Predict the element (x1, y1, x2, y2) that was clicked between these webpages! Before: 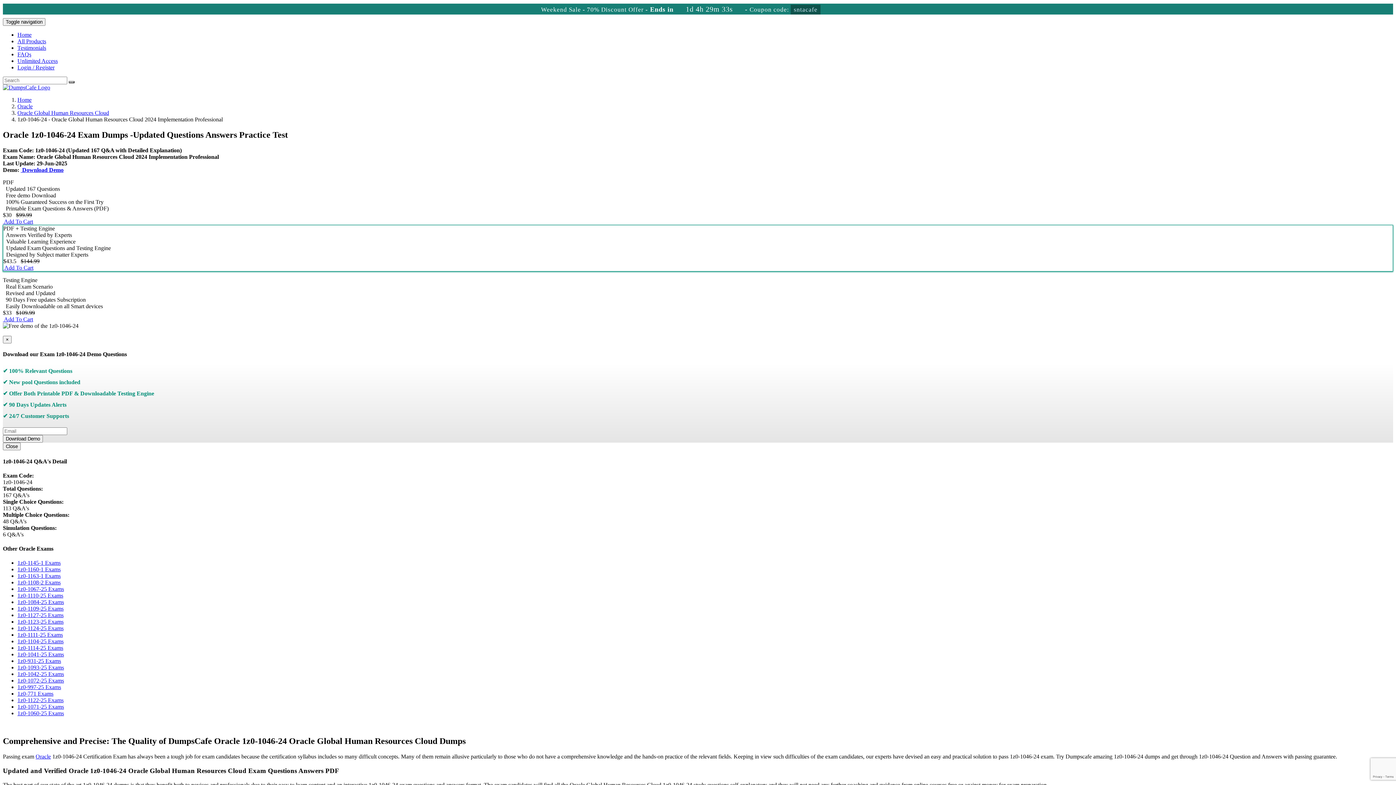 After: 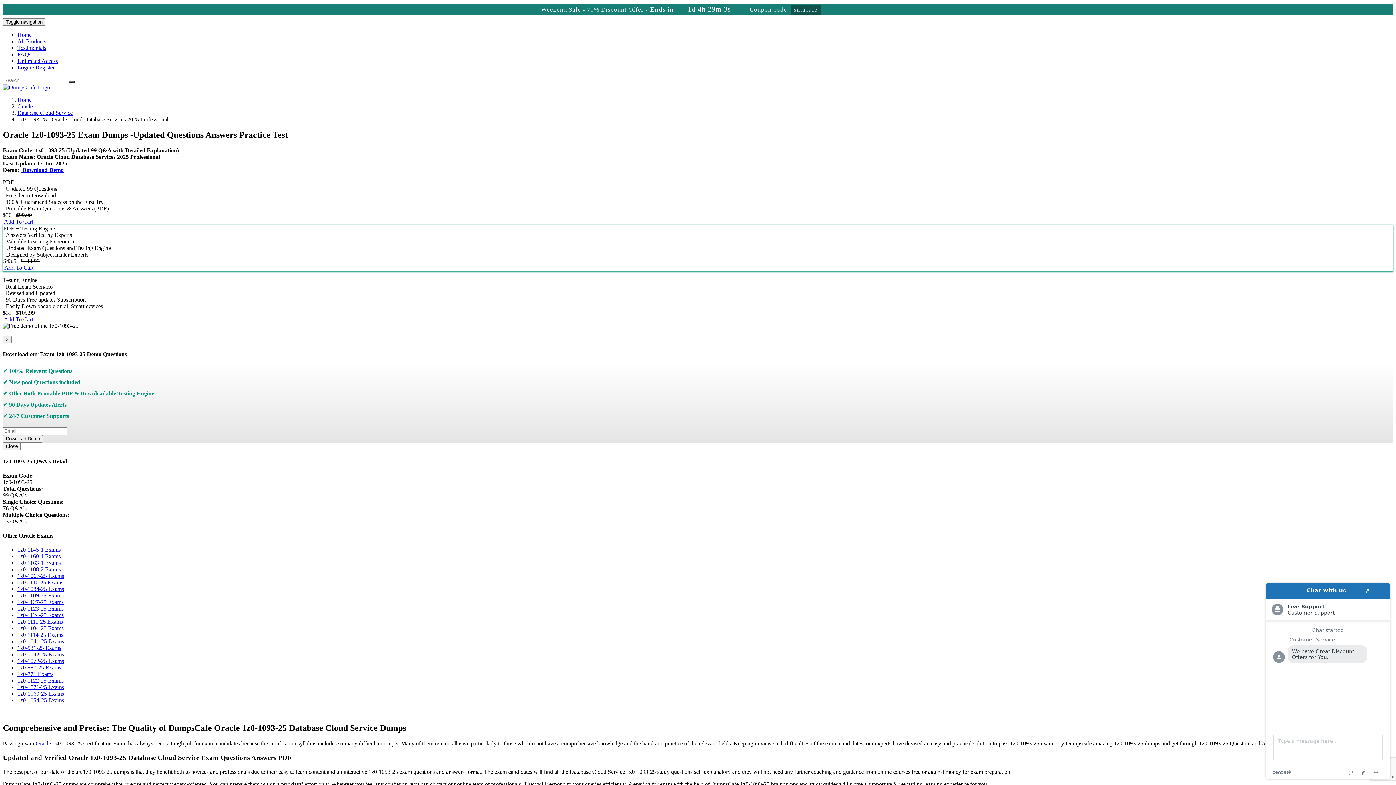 Action: label: 1z0-1093-25 Exams bbox: (17, 664, 64, 671)